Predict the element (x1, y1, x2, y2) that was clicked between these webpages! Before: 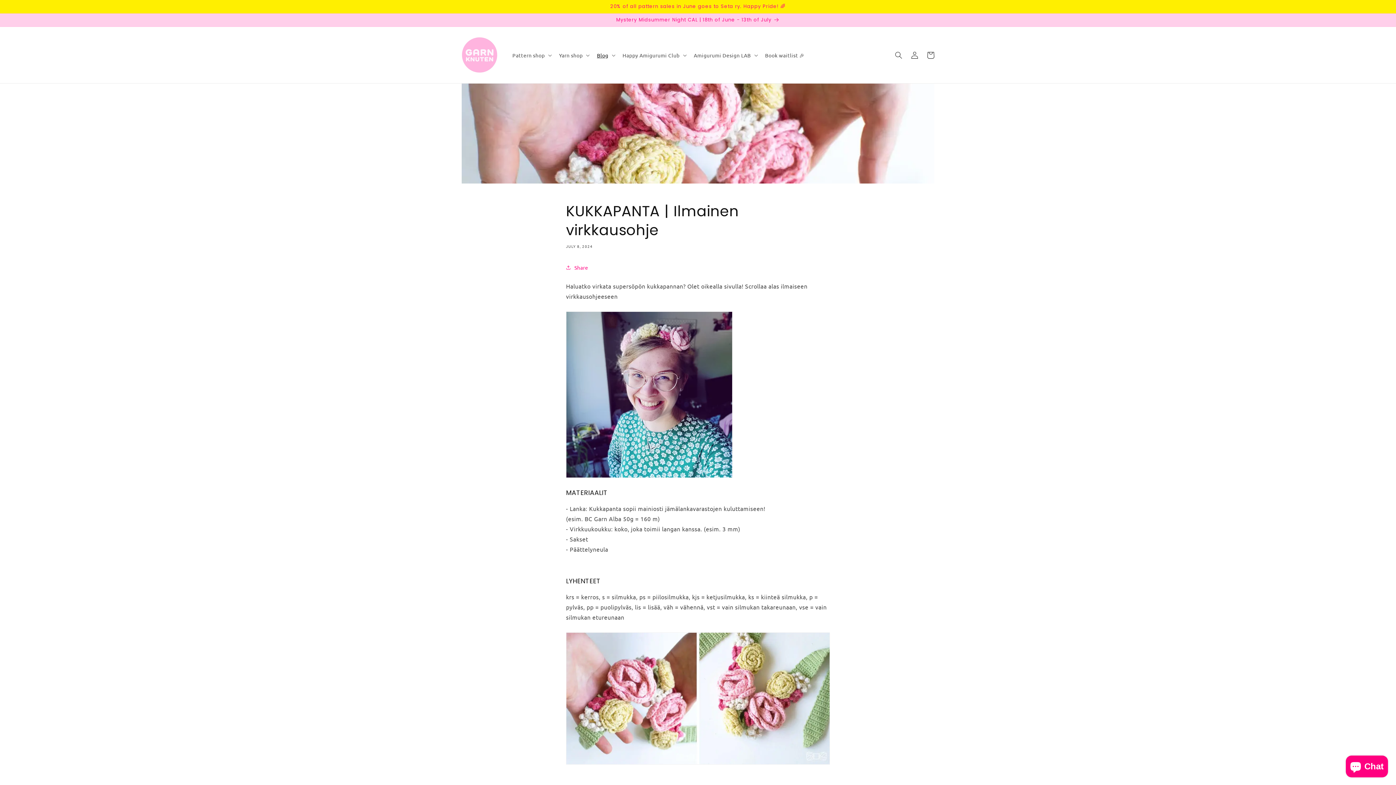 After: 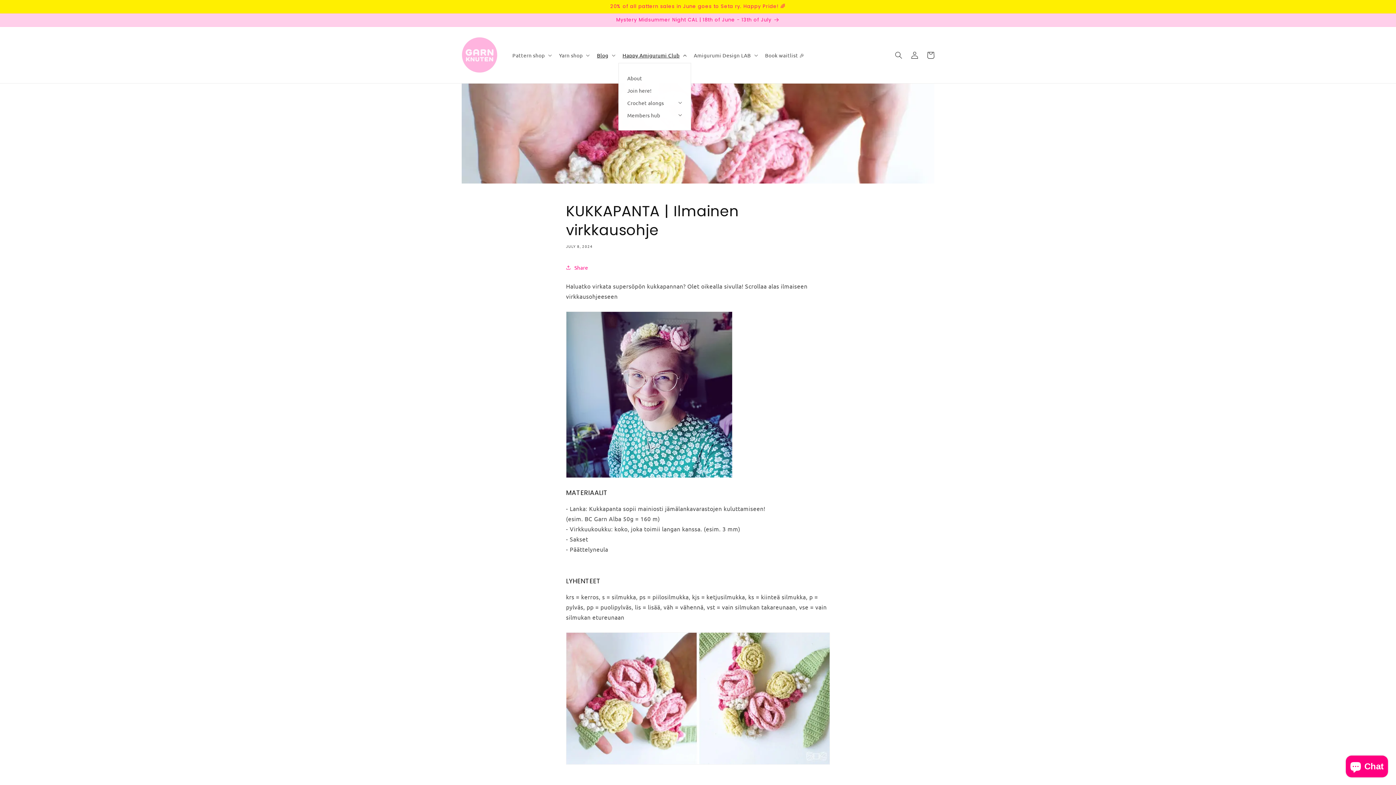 Action: label: Happy Amigurumi Club bbox: (618, 47, 689, 62)